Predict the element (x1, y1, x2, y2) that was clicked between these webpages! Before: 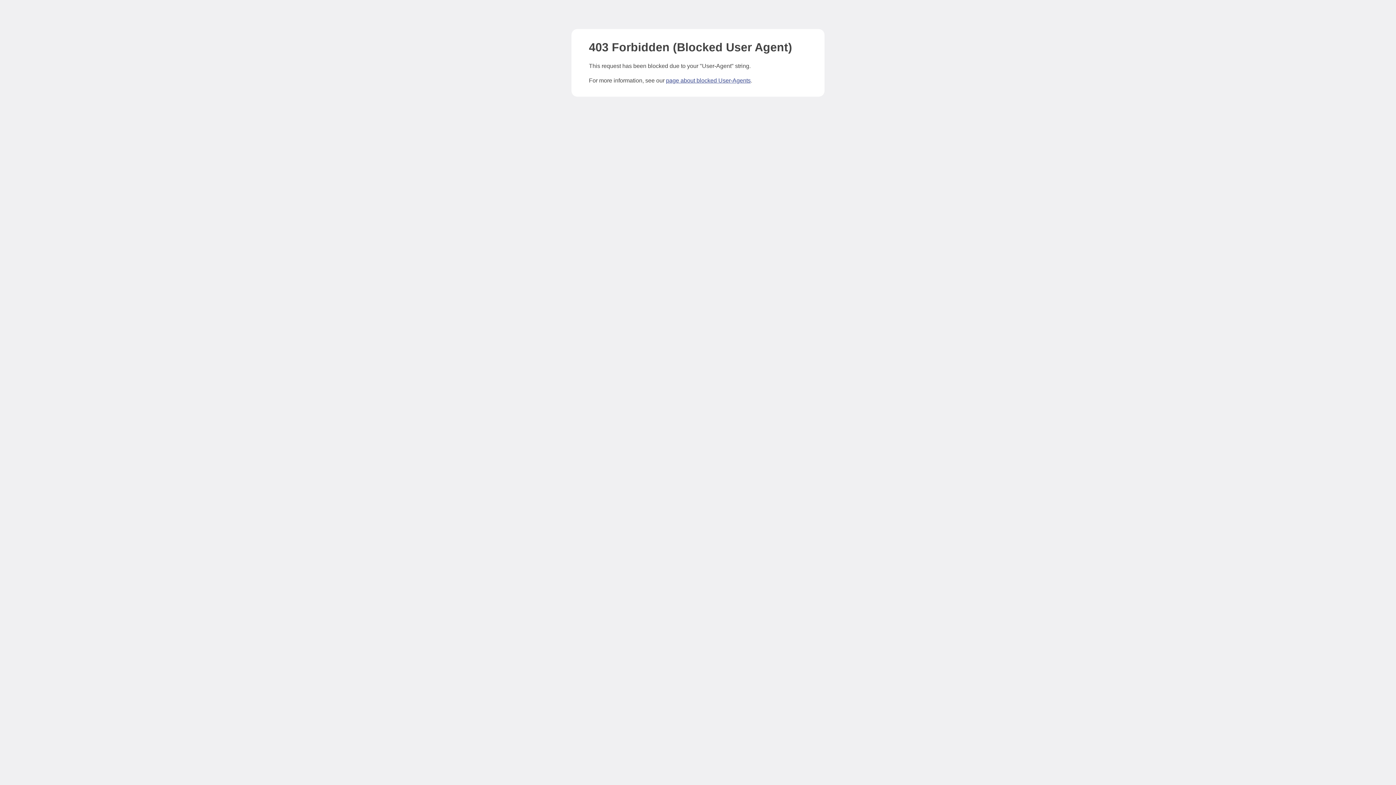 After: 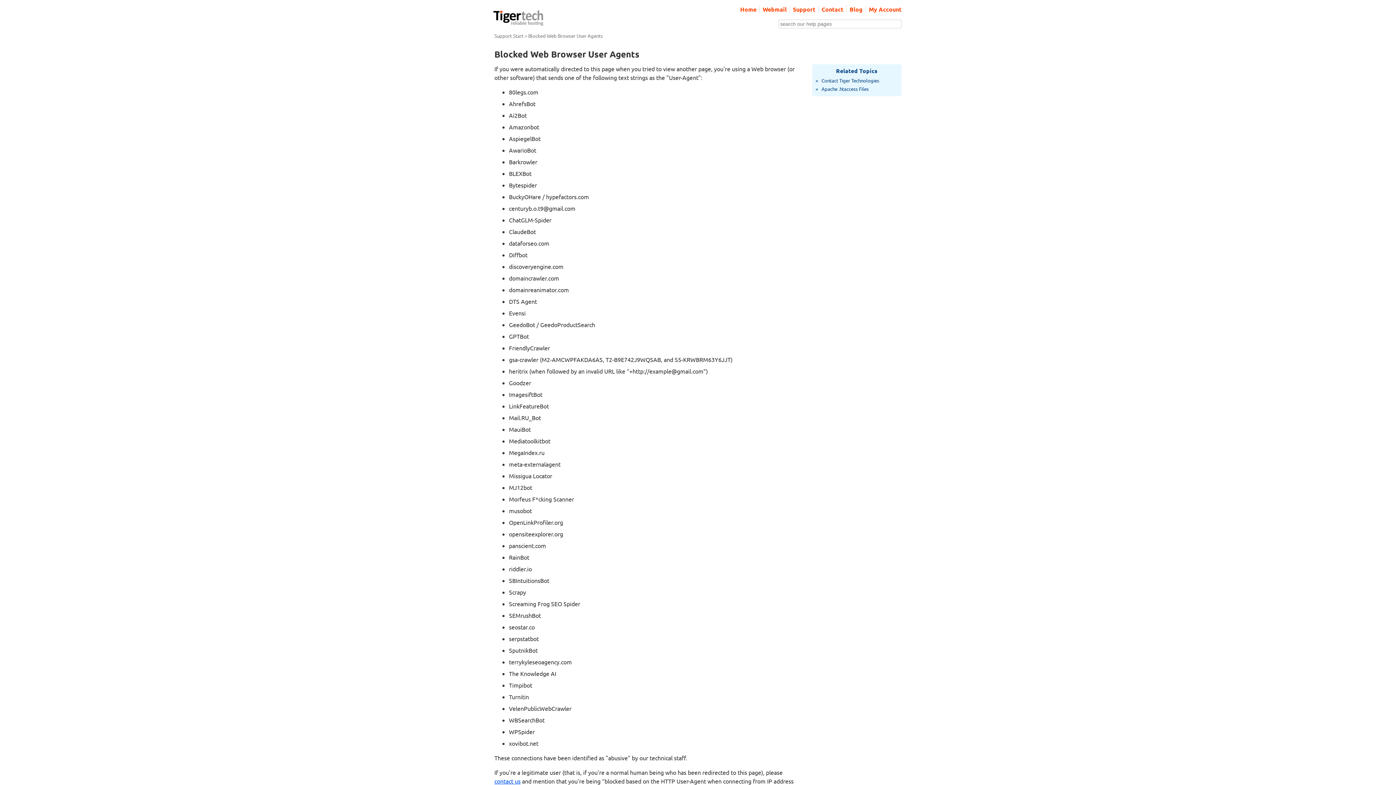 Action: bbox: (666, 77, 750, 83) label: page about blocked User-Agents